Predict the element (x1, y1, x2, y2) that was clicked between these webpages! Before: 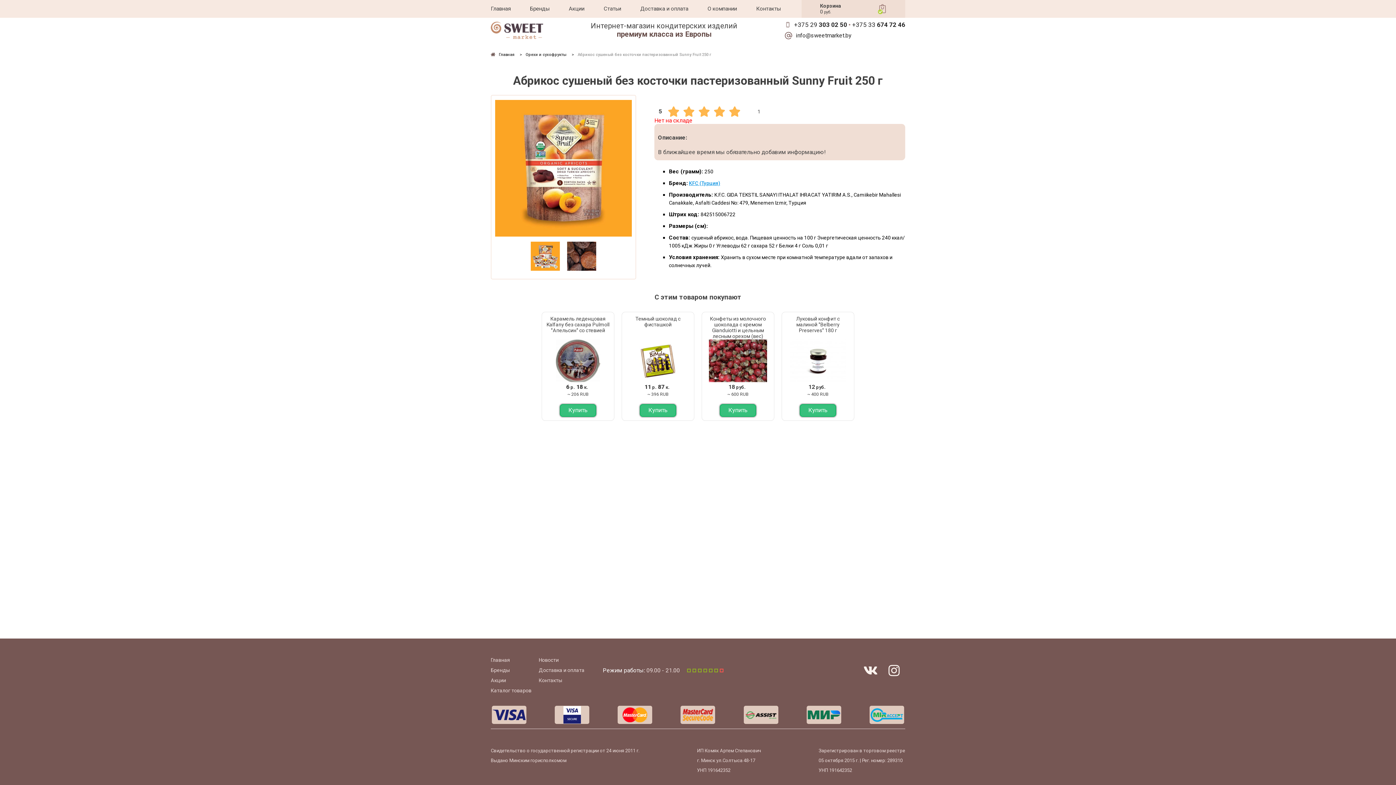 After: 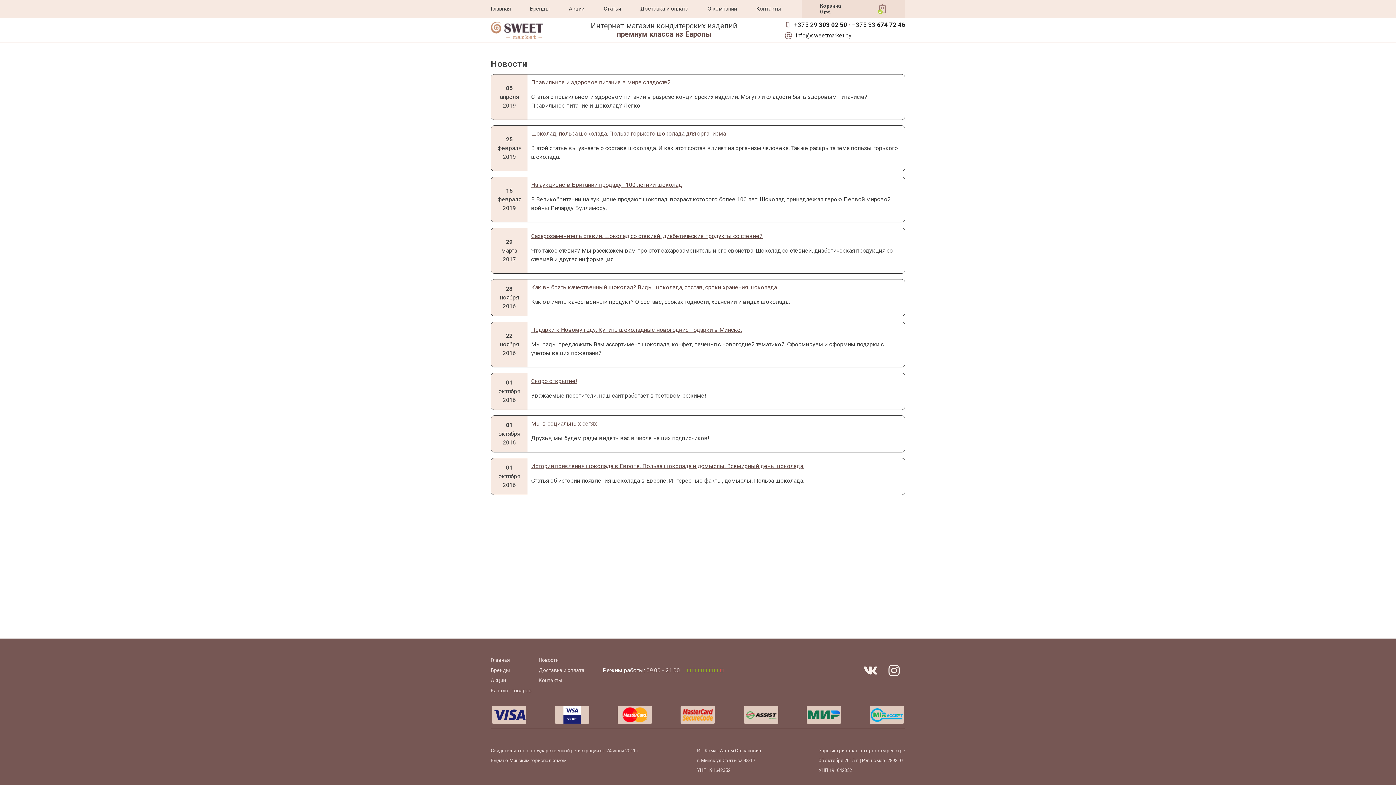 Action: bbox: (538, 657, 558, 663) label: Новости